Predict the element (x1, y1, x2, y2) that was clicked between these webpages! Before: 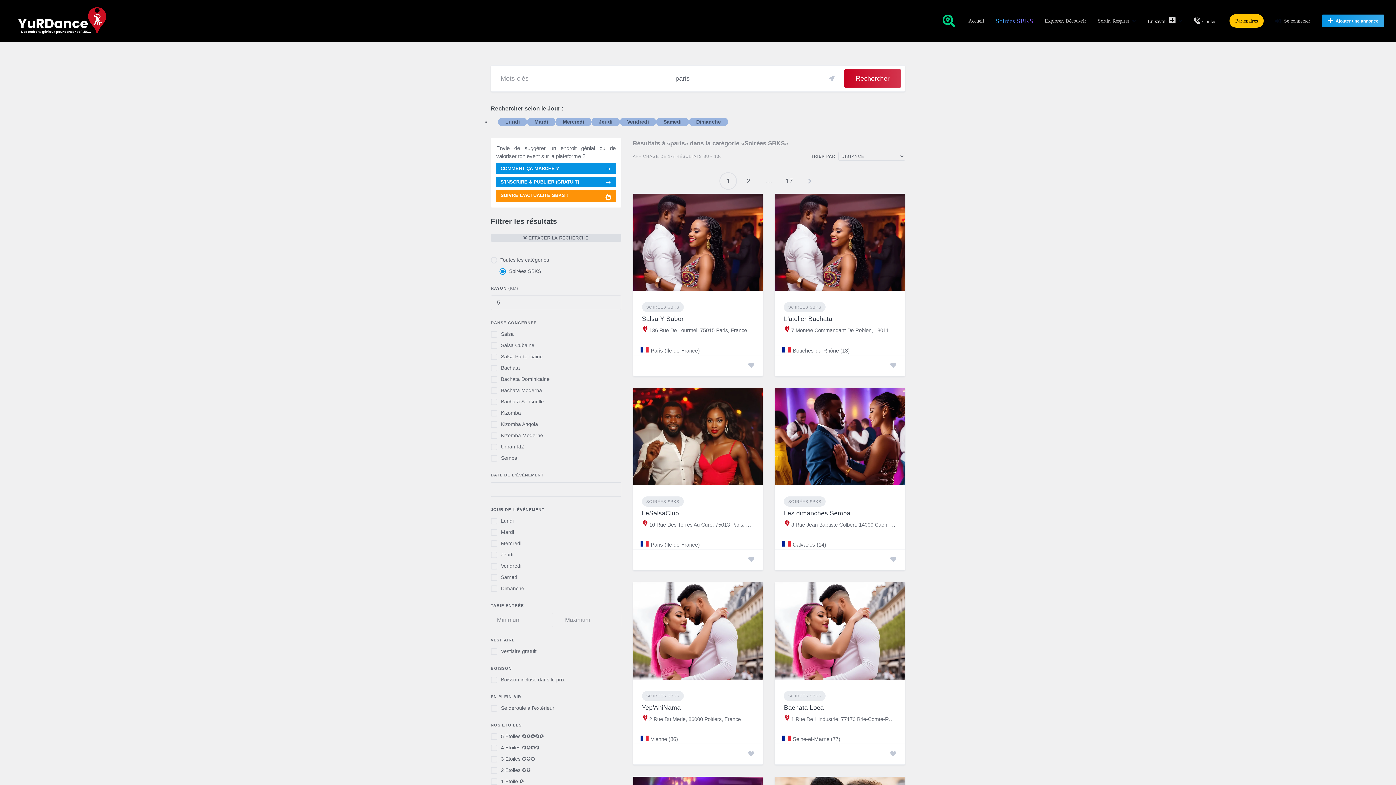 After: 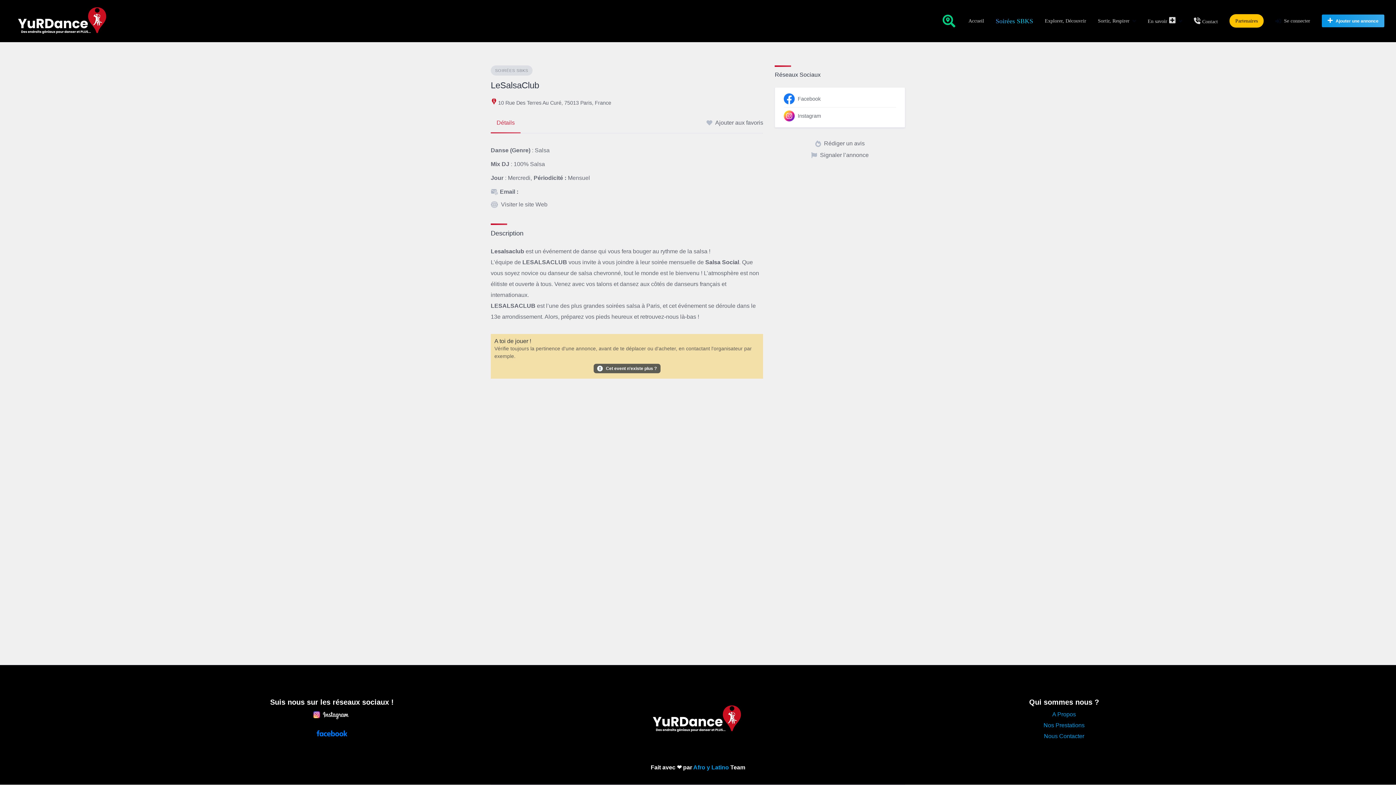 Action: label: LeSalsaClub bbox: (642, 509, 679, 517)